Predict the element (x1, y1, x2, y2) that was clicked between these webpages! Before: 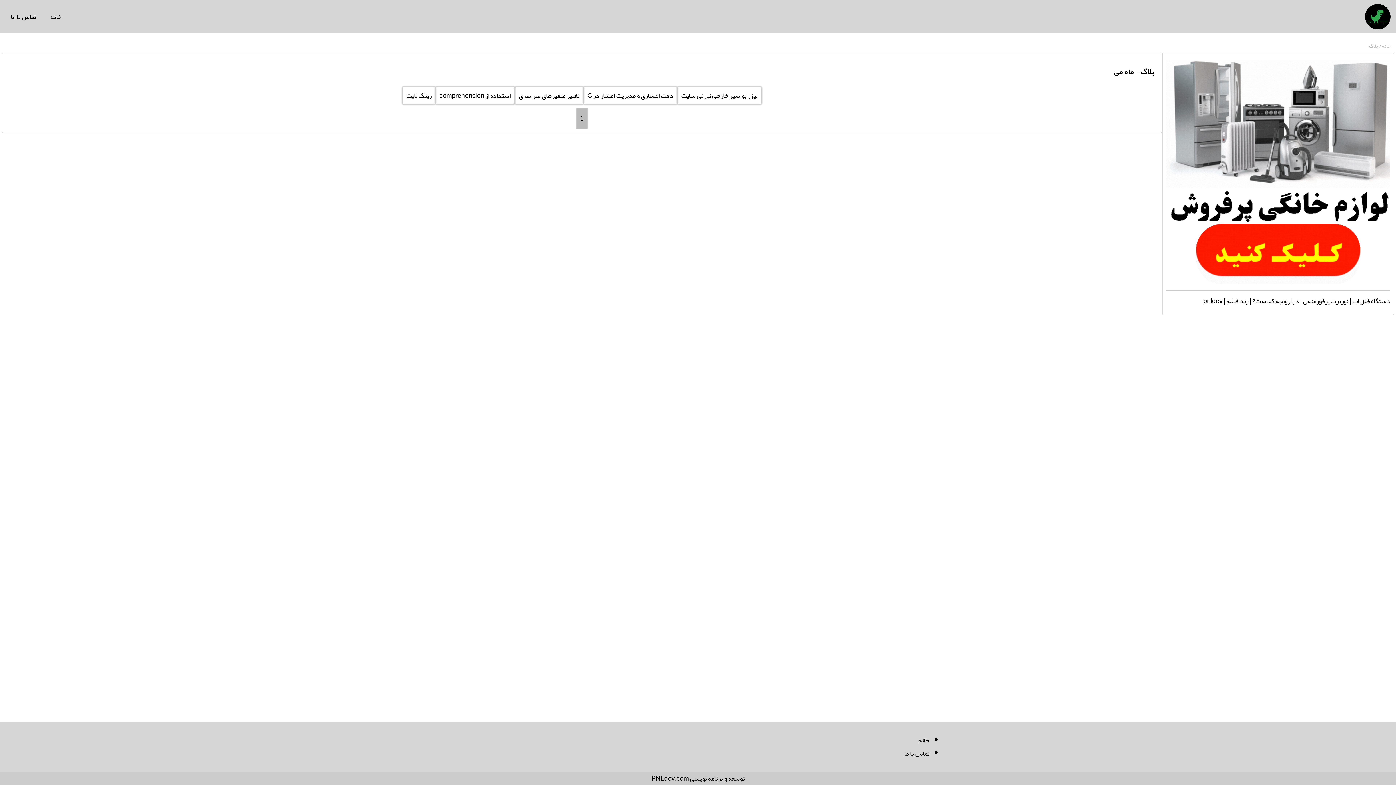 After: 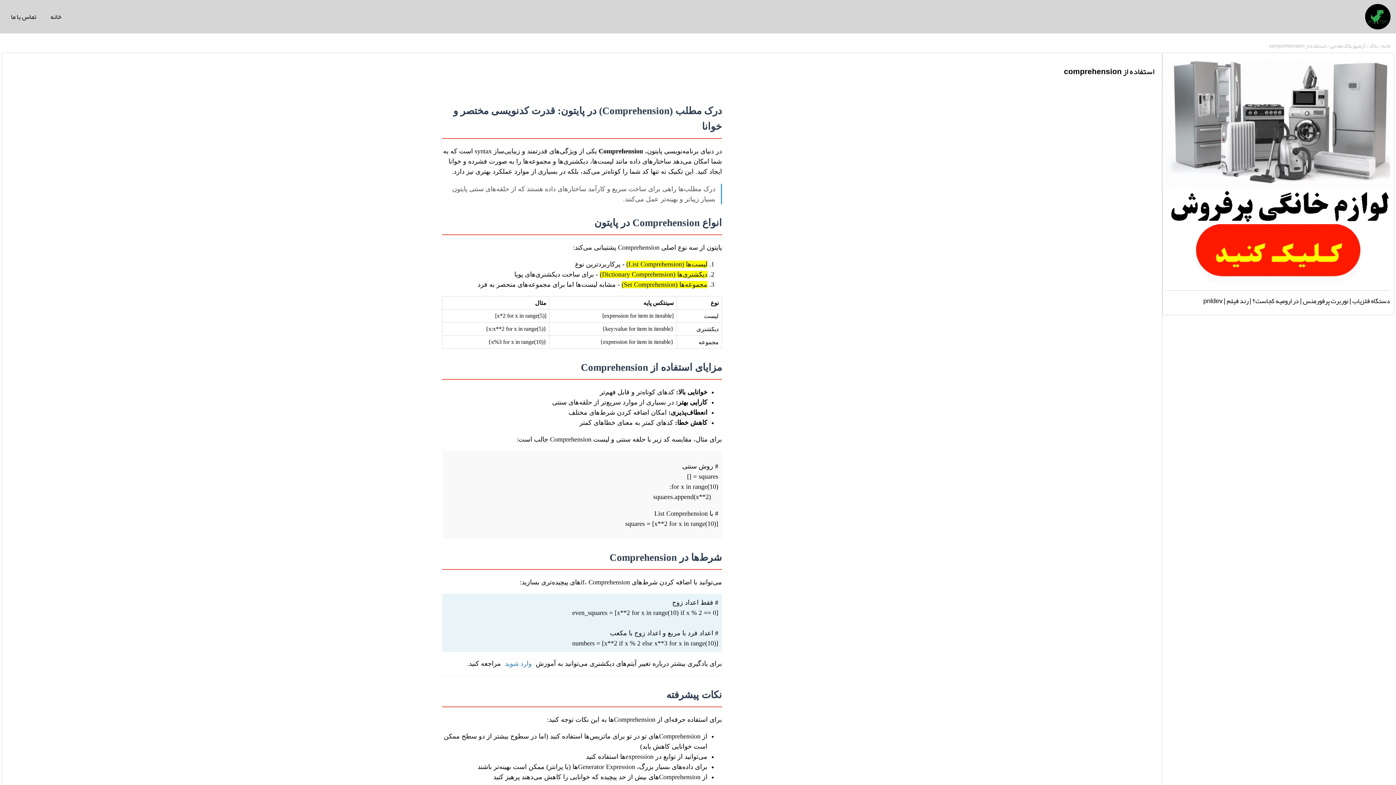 Action: label: استفاده از comprehension bbox: (435, 86, 514, 104)